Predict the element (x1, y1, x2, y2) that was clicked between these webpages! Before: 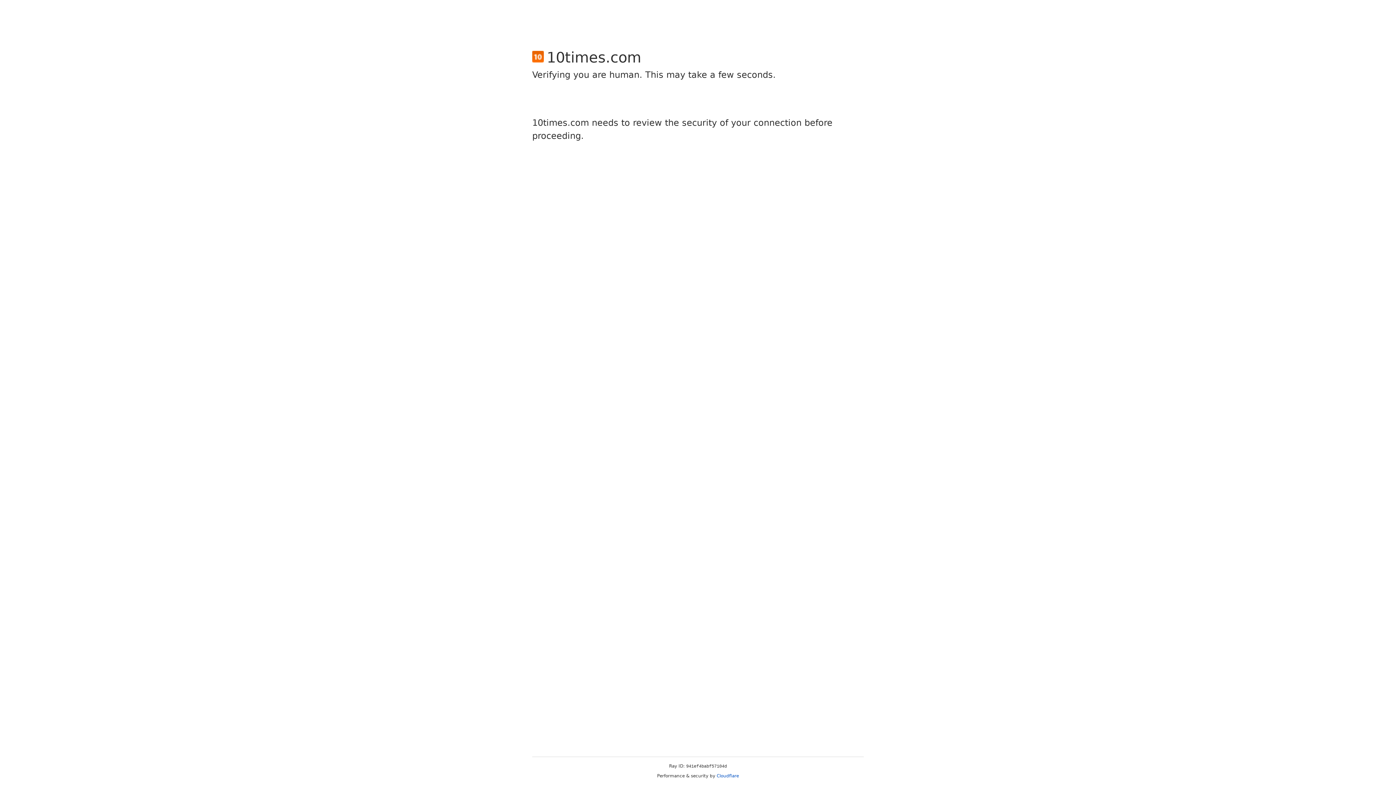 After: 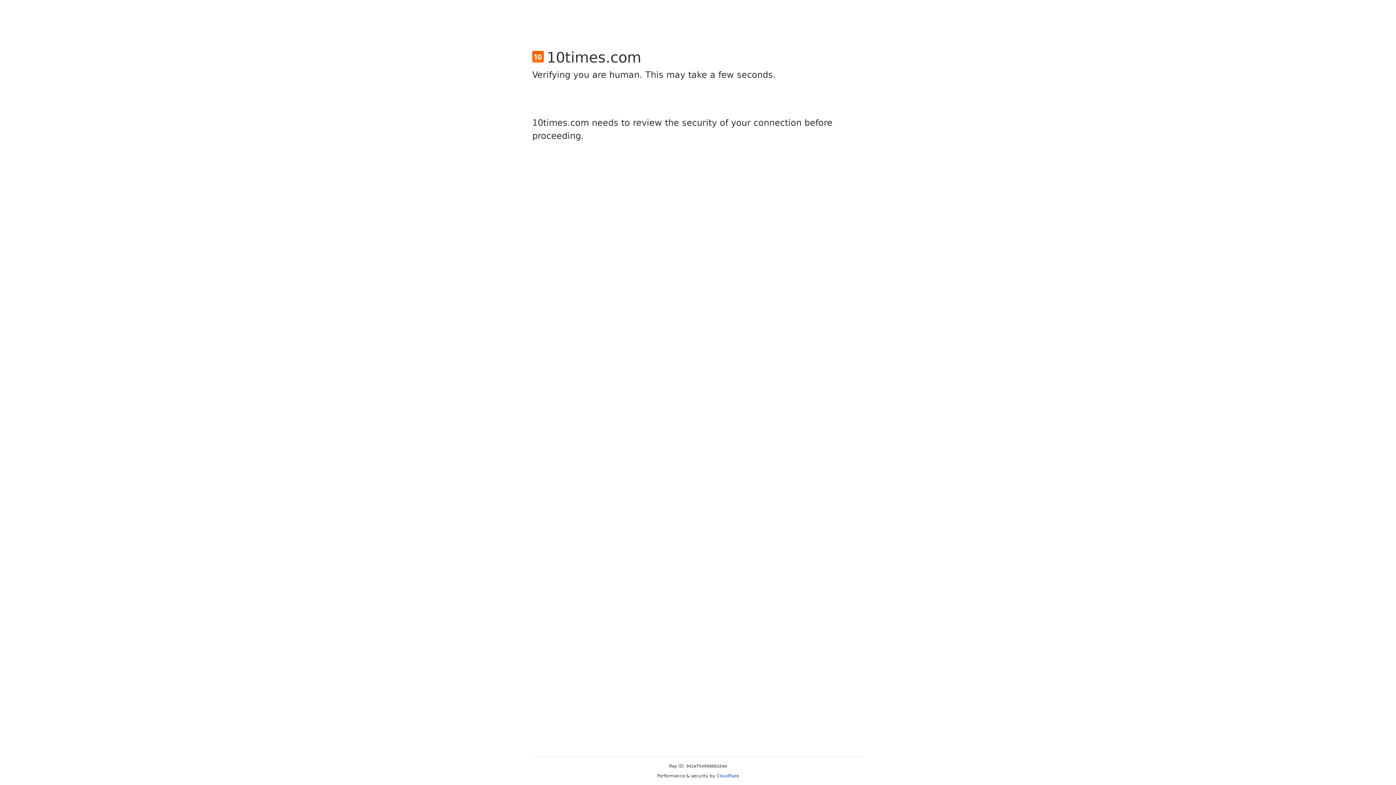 Action: bbox: (716, 773, 739, 778) label: Cloudflare